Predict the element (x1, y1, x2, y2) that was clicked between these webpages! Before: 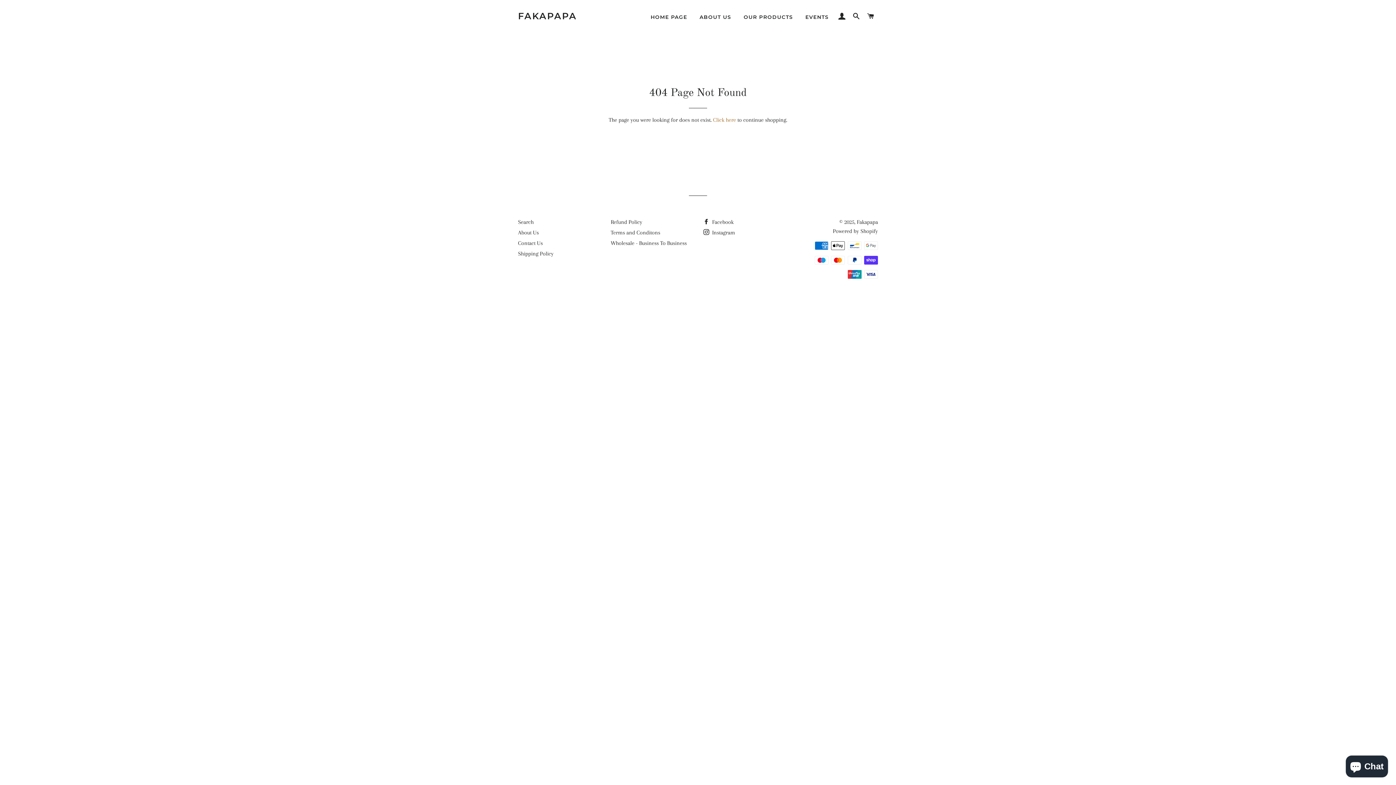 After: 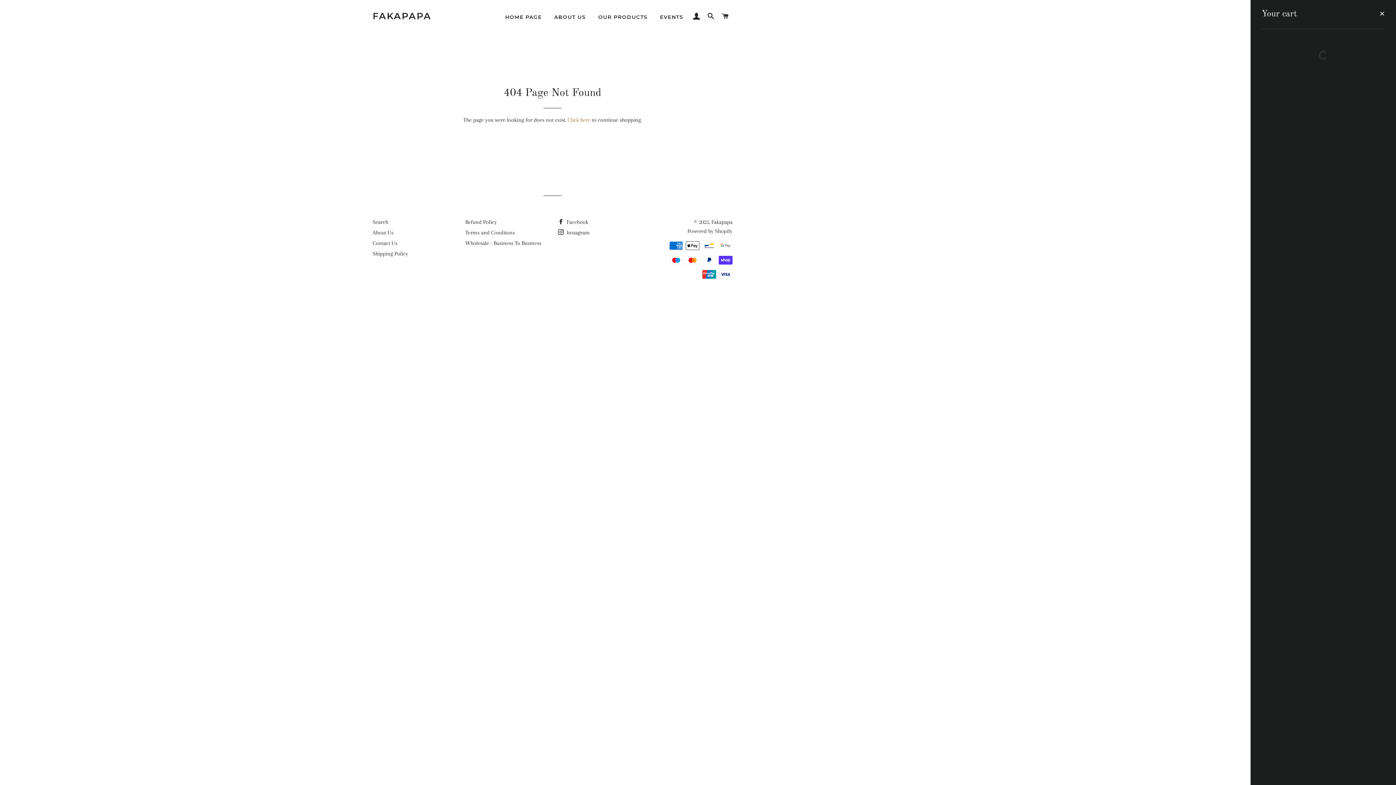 Action: bbox: (864, 5, 877, 27) label: CART